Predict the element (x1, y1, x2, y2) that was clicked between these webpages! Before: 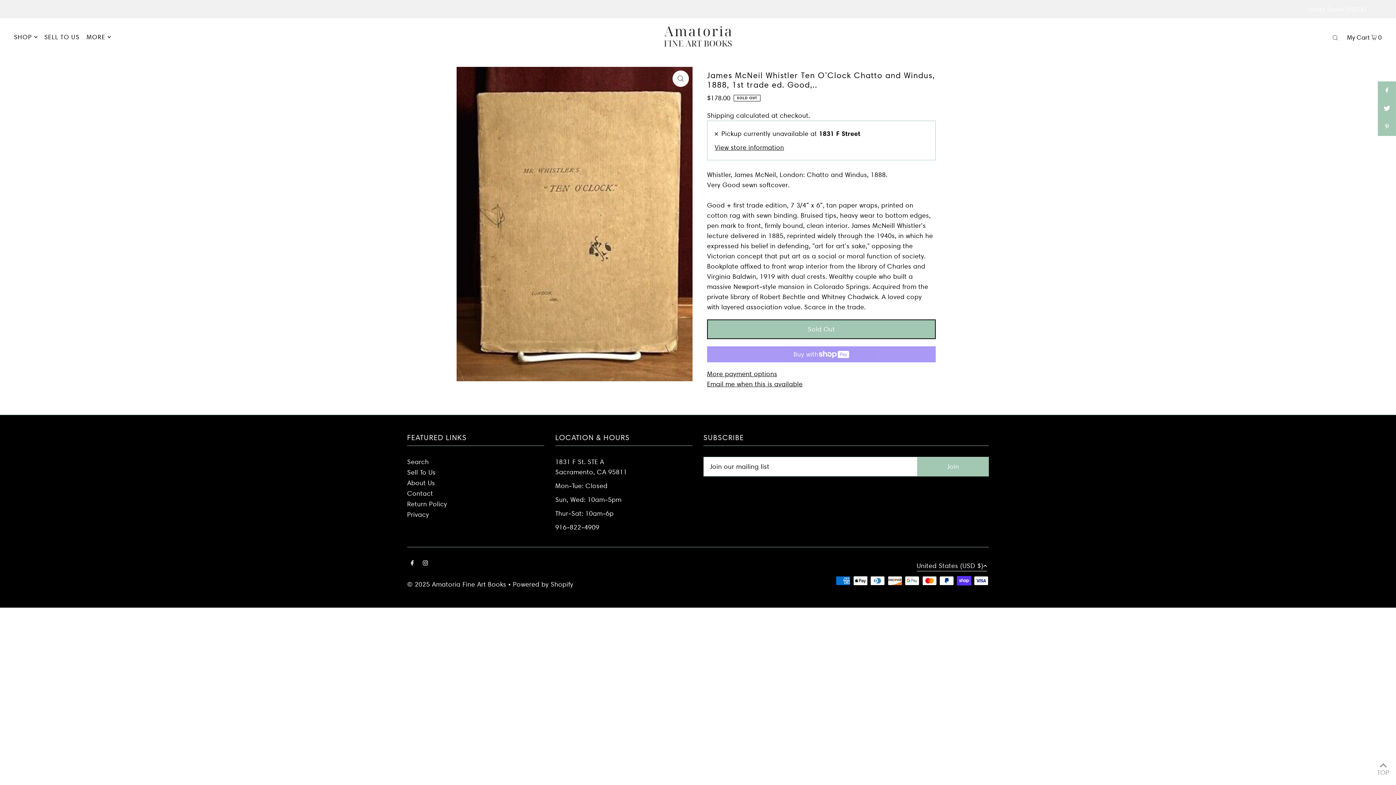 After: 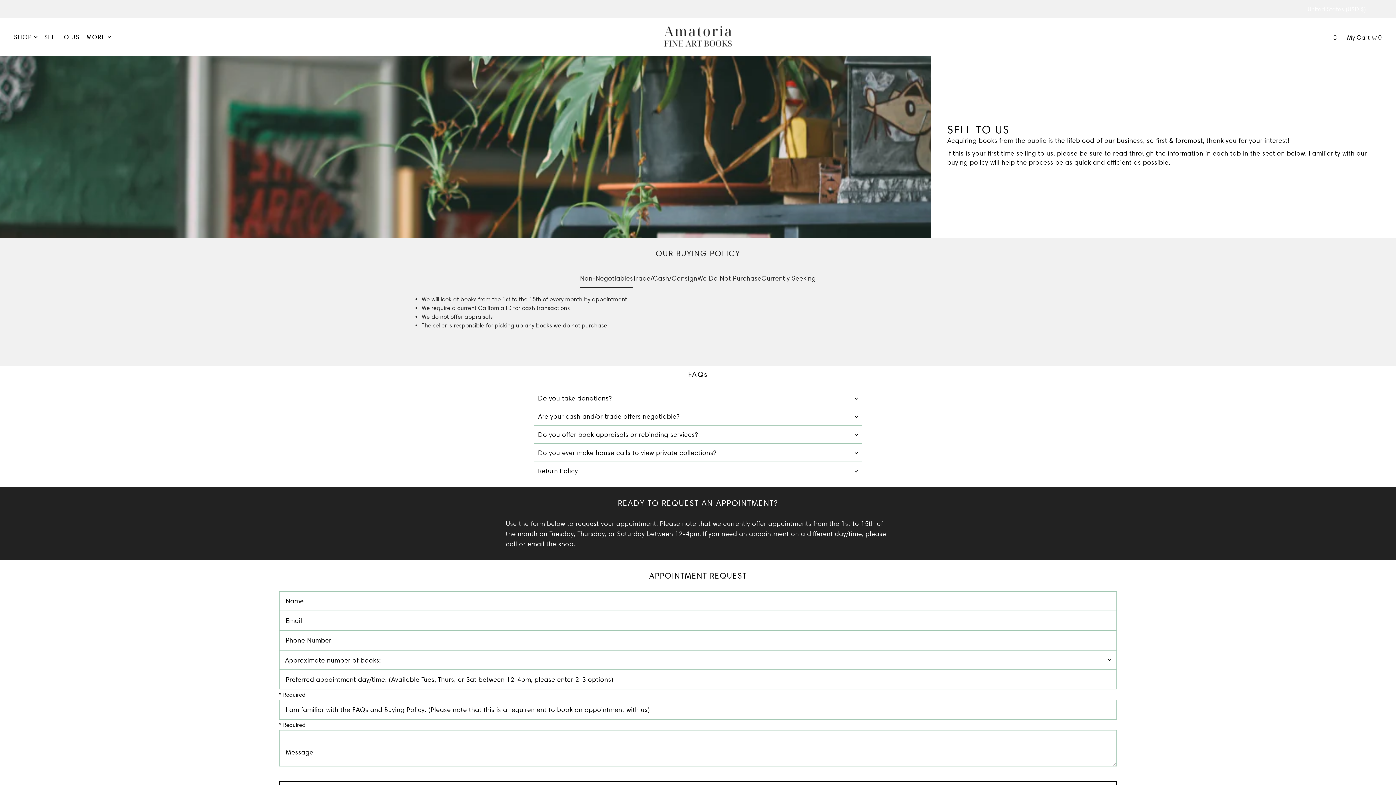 Action: label: SELL TO US bbox: (44, 27, 79, 46)